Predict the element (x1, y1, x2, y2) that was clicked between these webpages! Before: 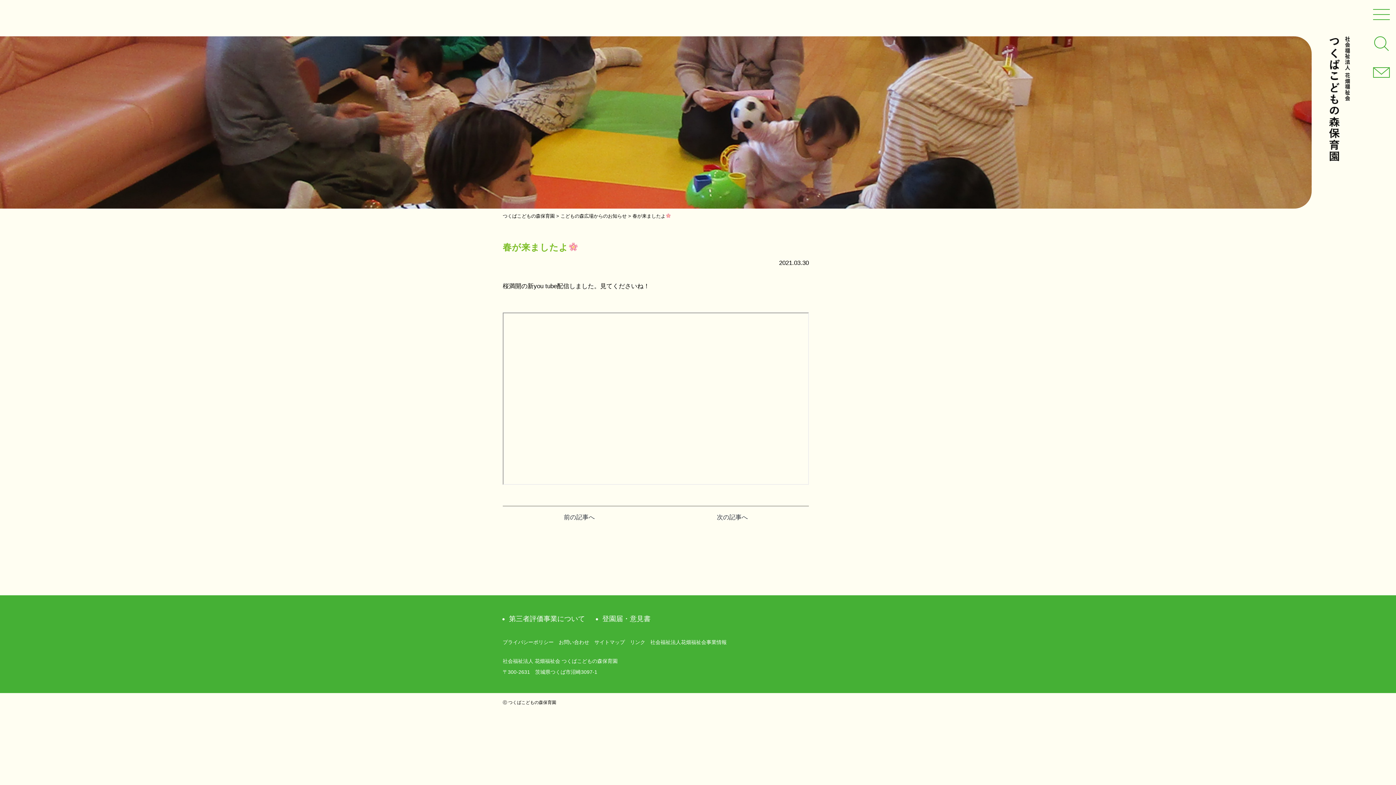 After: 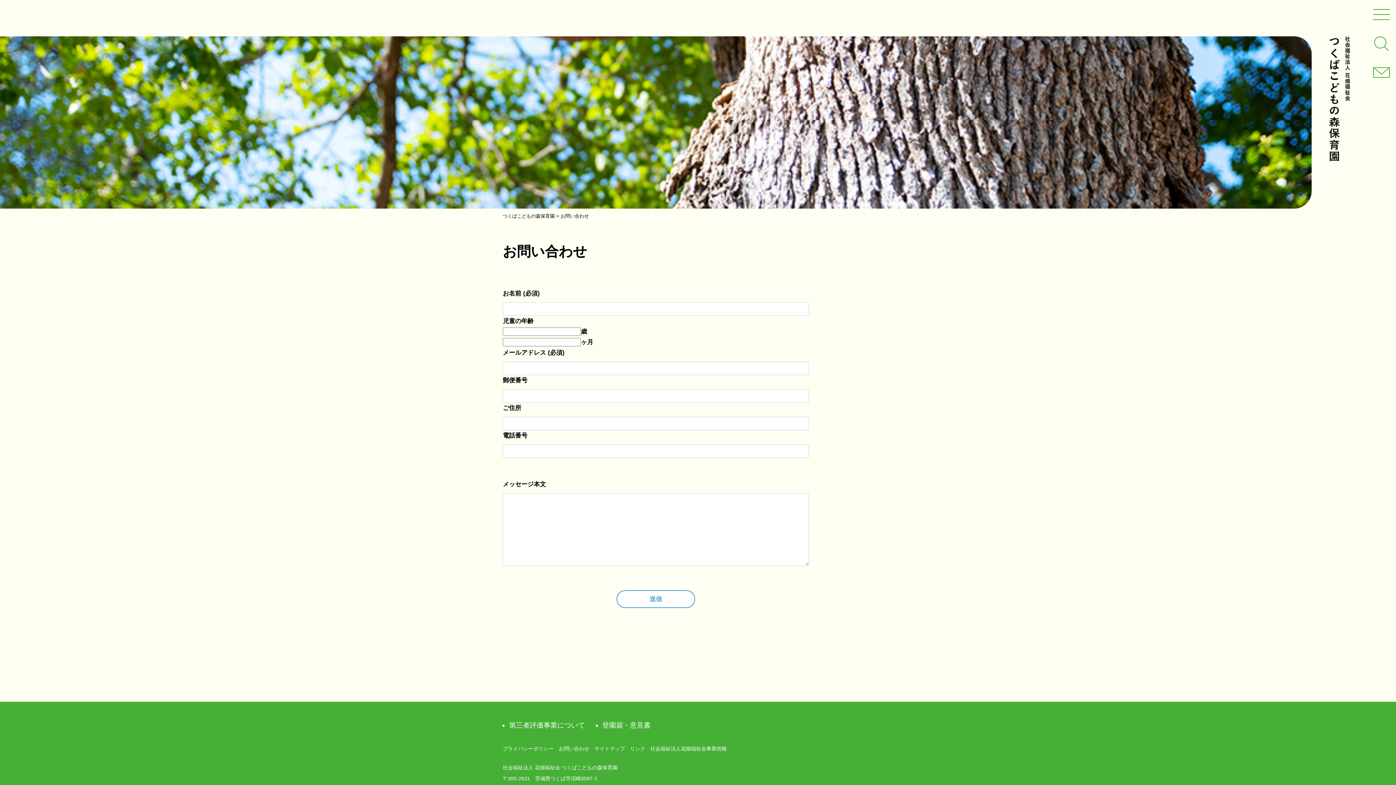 Action: label: お問い合わせ bbox: (558, 639, 589, 645)